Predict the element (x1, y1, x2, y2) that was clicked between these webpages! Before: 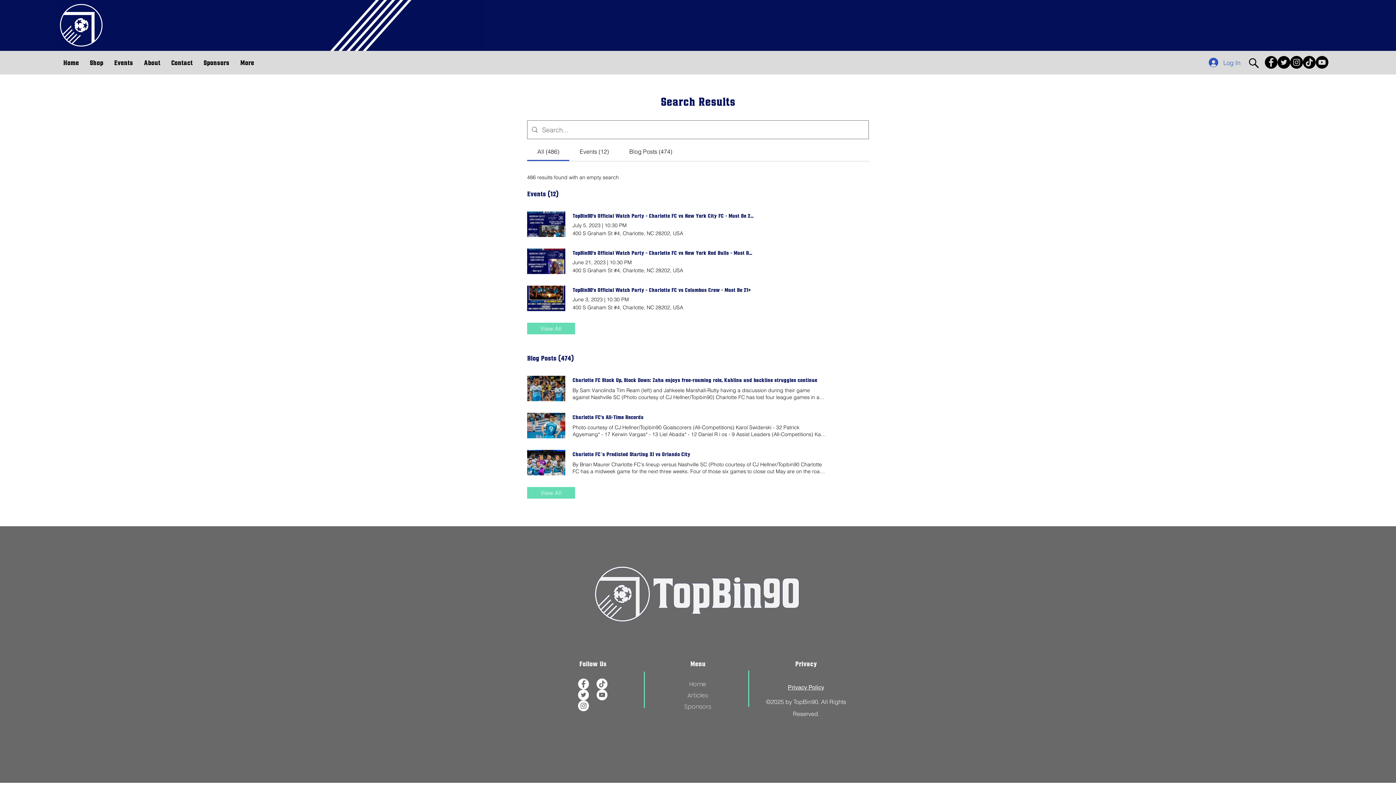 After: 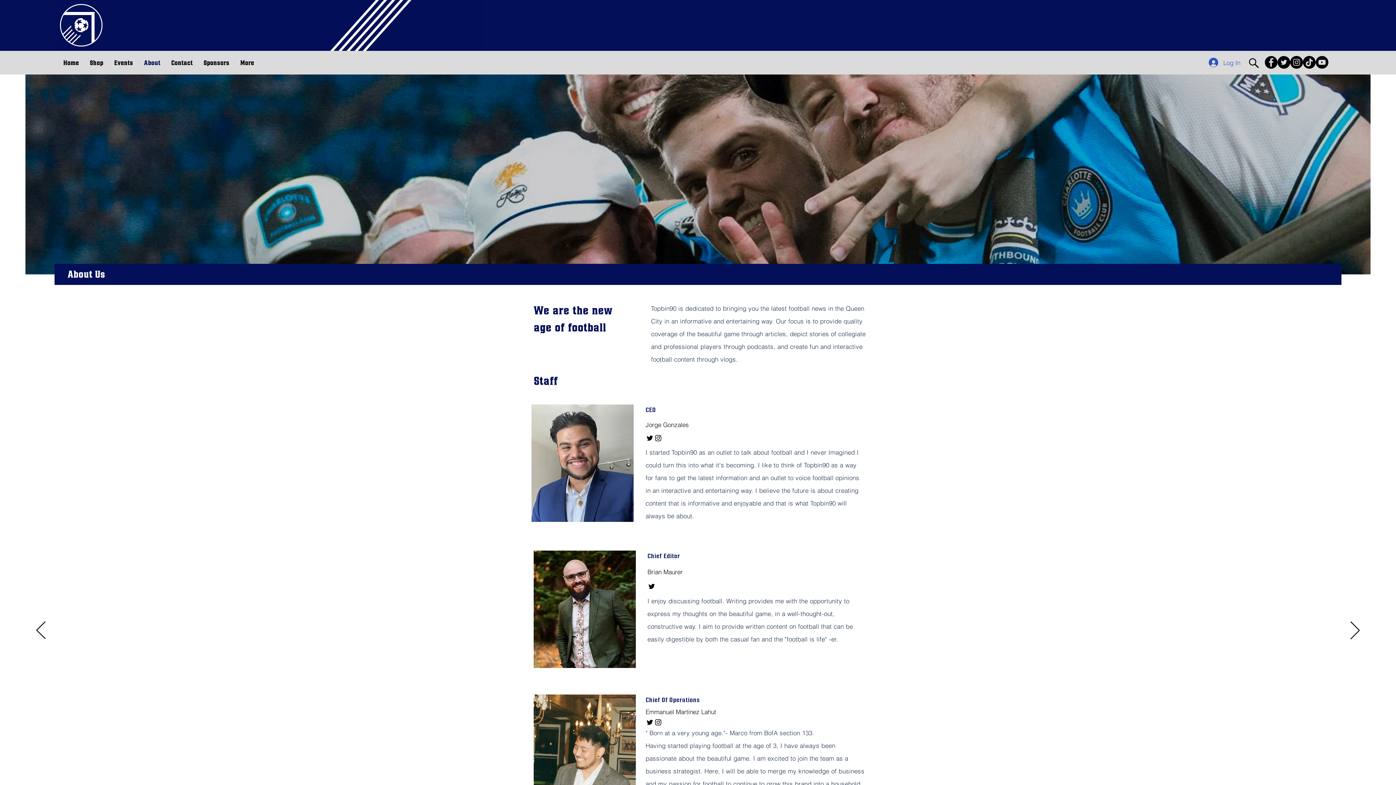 Action: label: About bbox: (138, 57, 165, 68)